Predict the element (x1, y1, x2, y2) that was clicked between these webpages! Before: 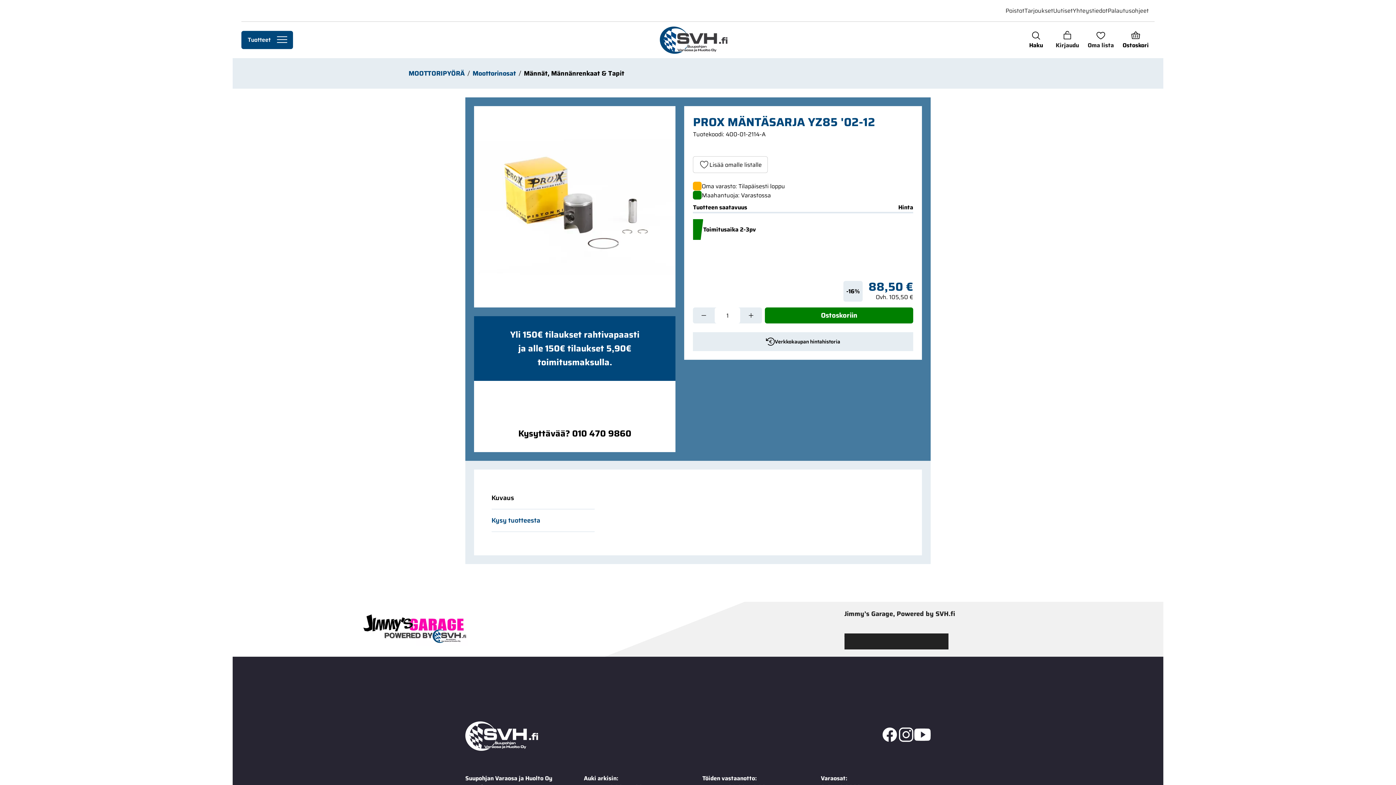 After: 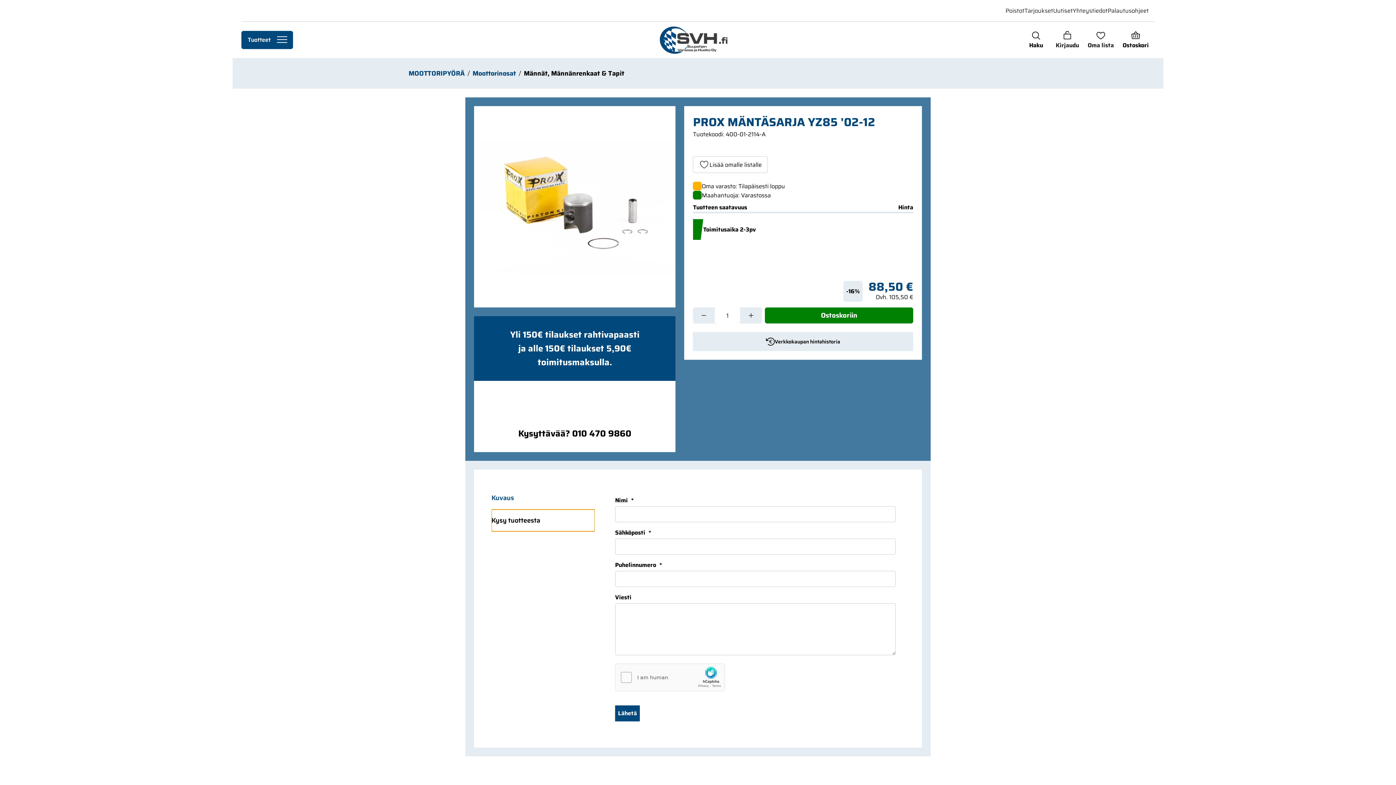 Action: label: Kysy tuotteesta bbox: (491, 509, 594, 531)